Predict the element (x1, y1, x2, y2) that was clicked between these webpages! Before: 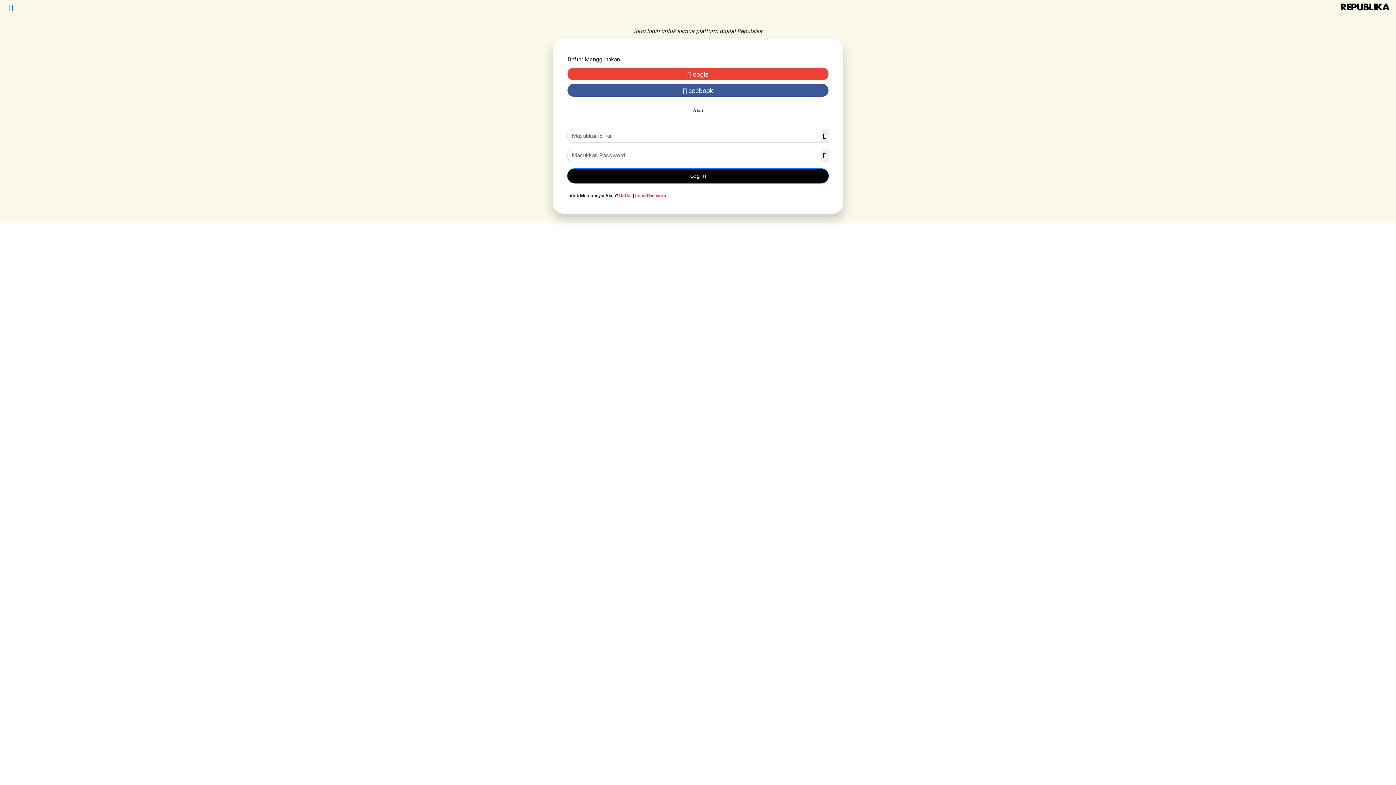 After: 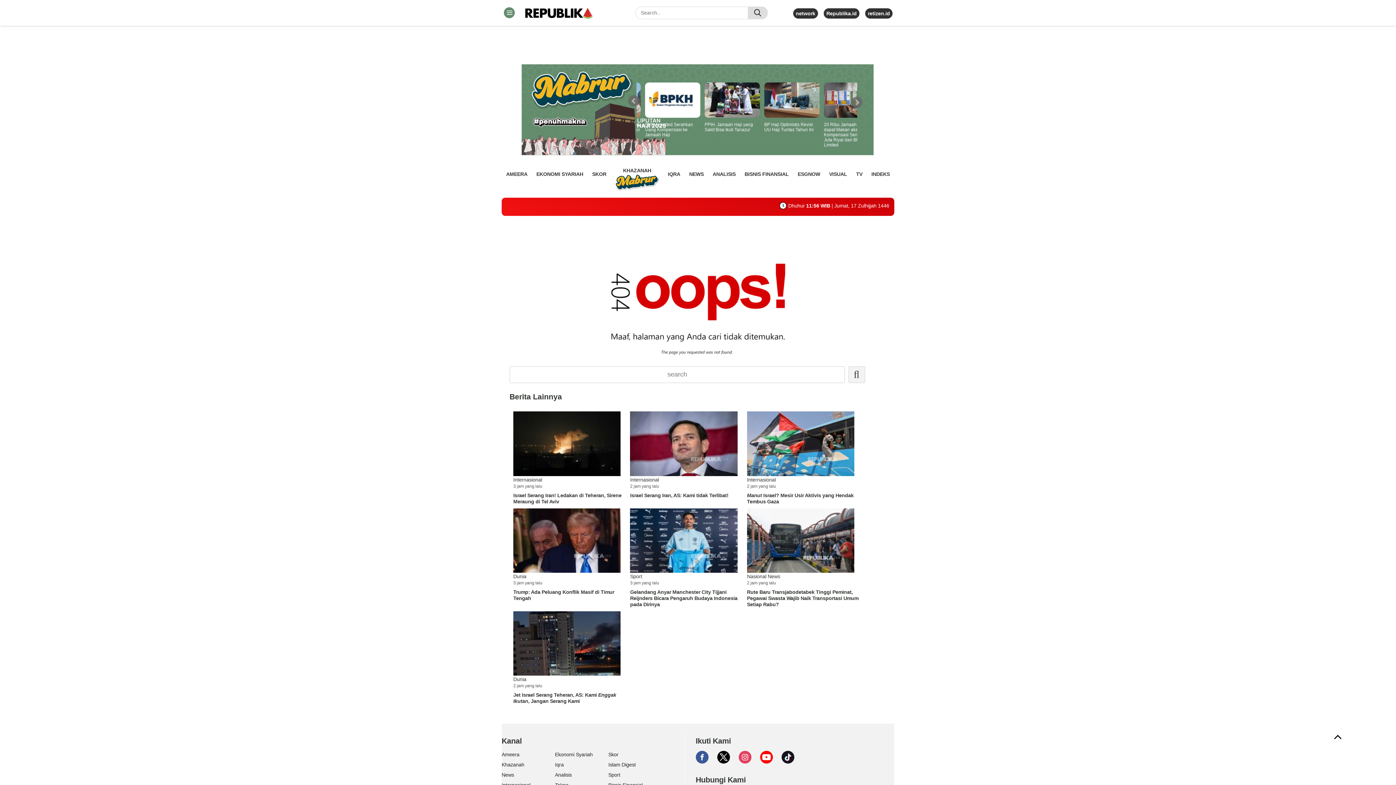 Action: bbox: (5, 2, 16, 14)